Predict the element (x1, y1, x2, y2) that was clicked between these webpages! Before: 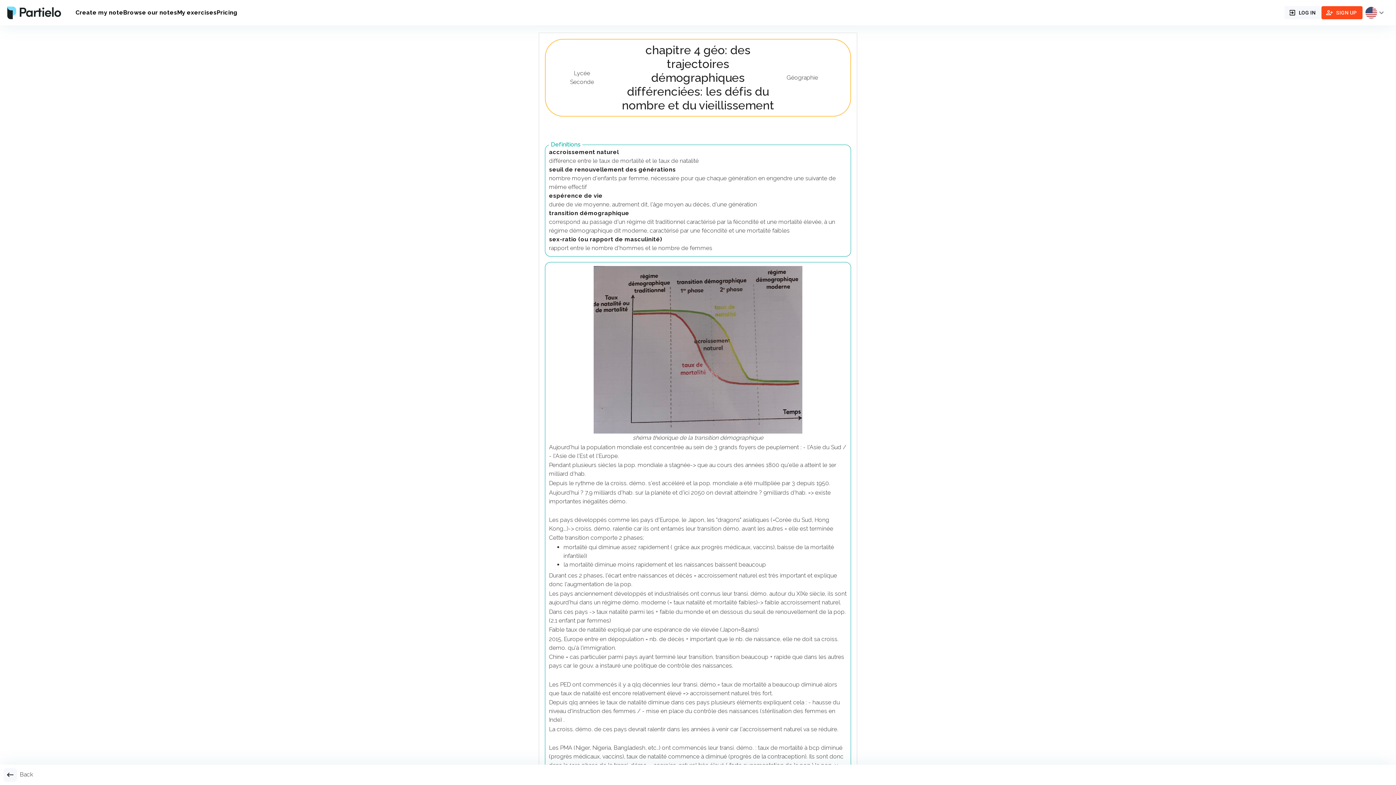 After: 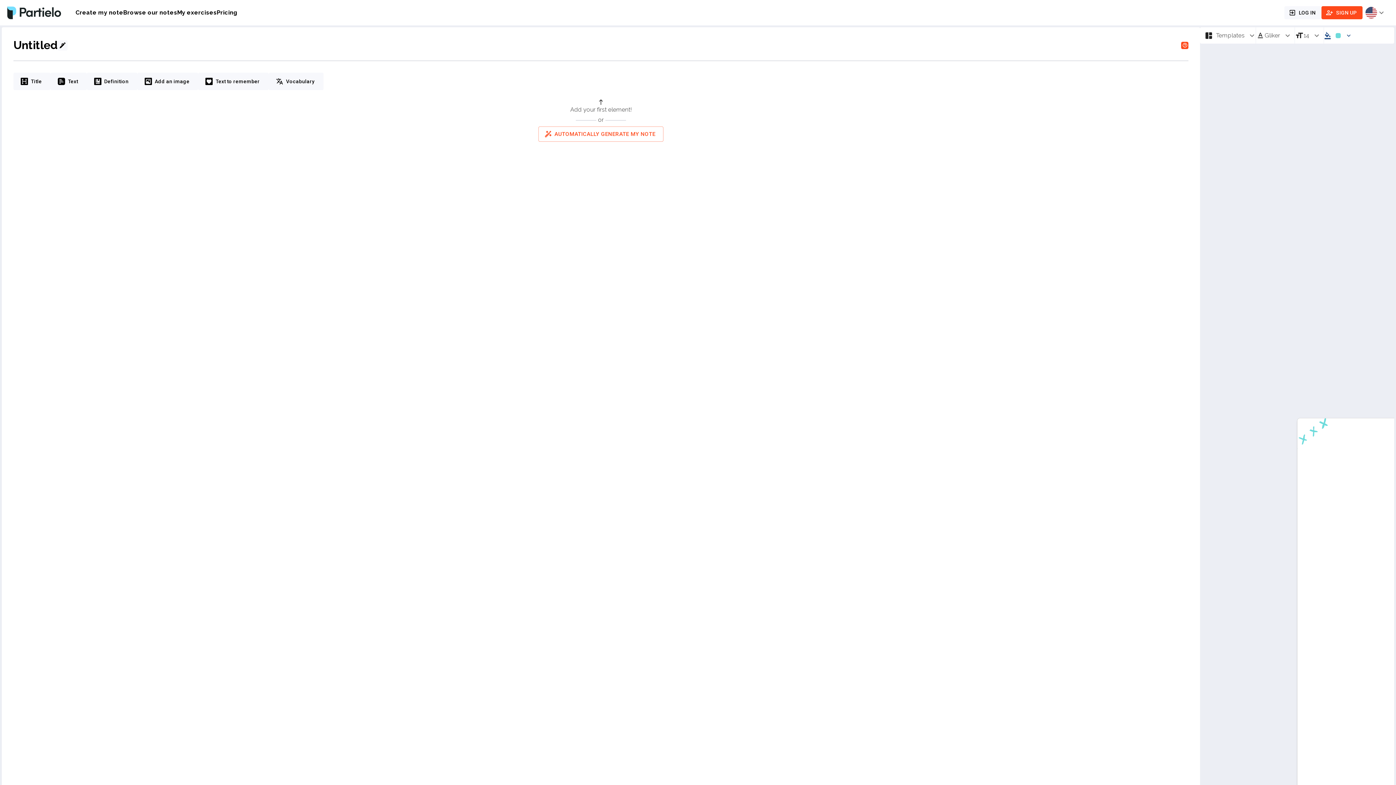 Action: bbox: (75, 8, 123, 17) label: Create my note